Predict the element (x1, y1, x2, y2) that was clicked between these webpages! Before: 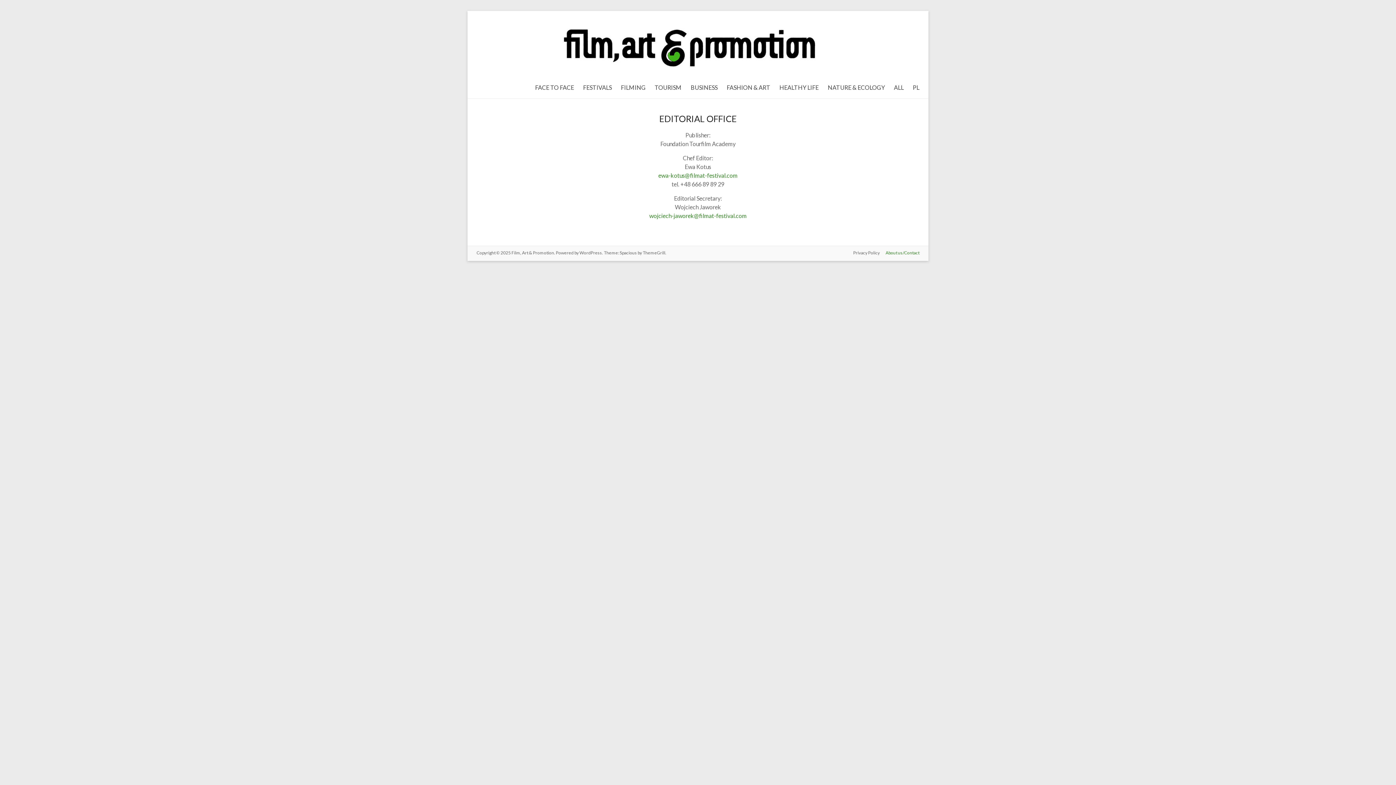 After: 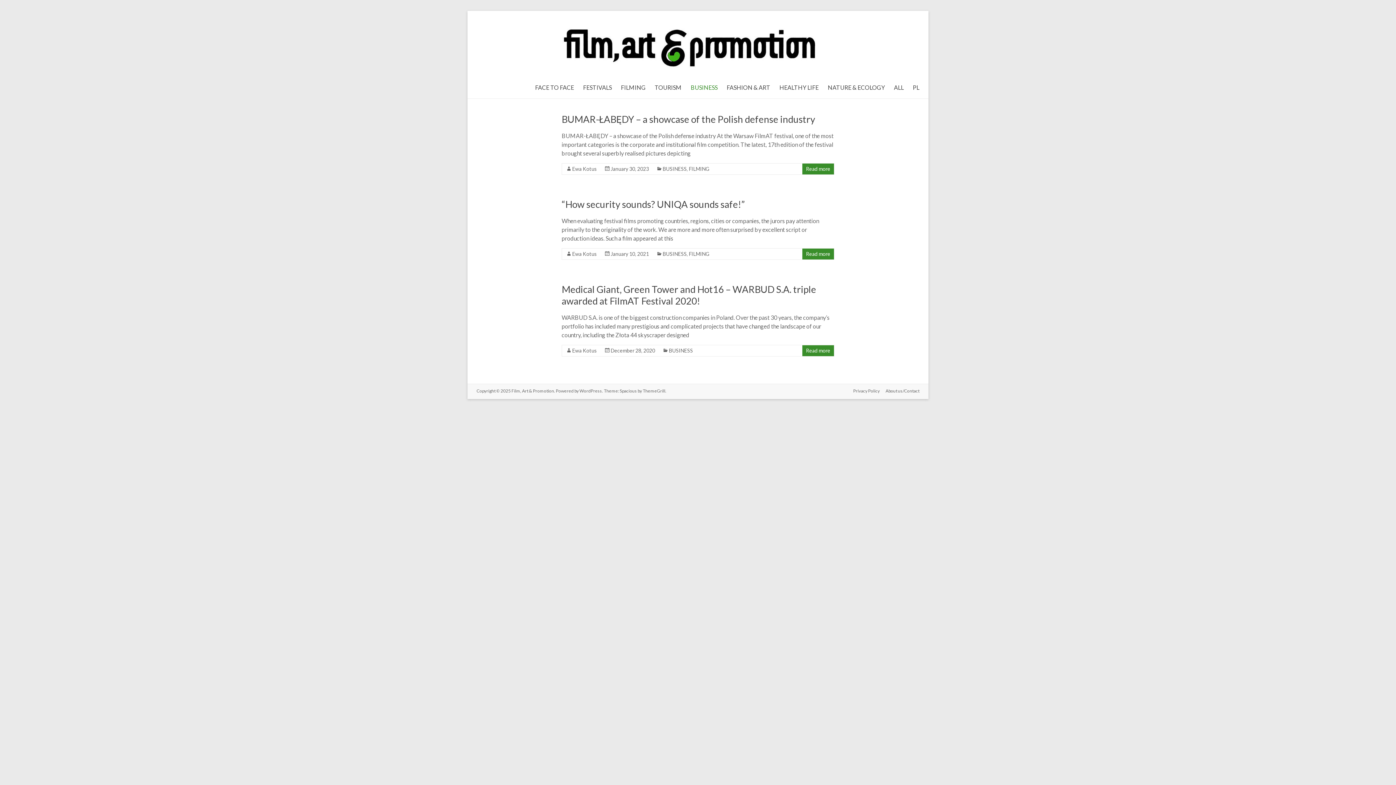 Action: bbox: (690, 82, 717, 93) label: BUSINESS